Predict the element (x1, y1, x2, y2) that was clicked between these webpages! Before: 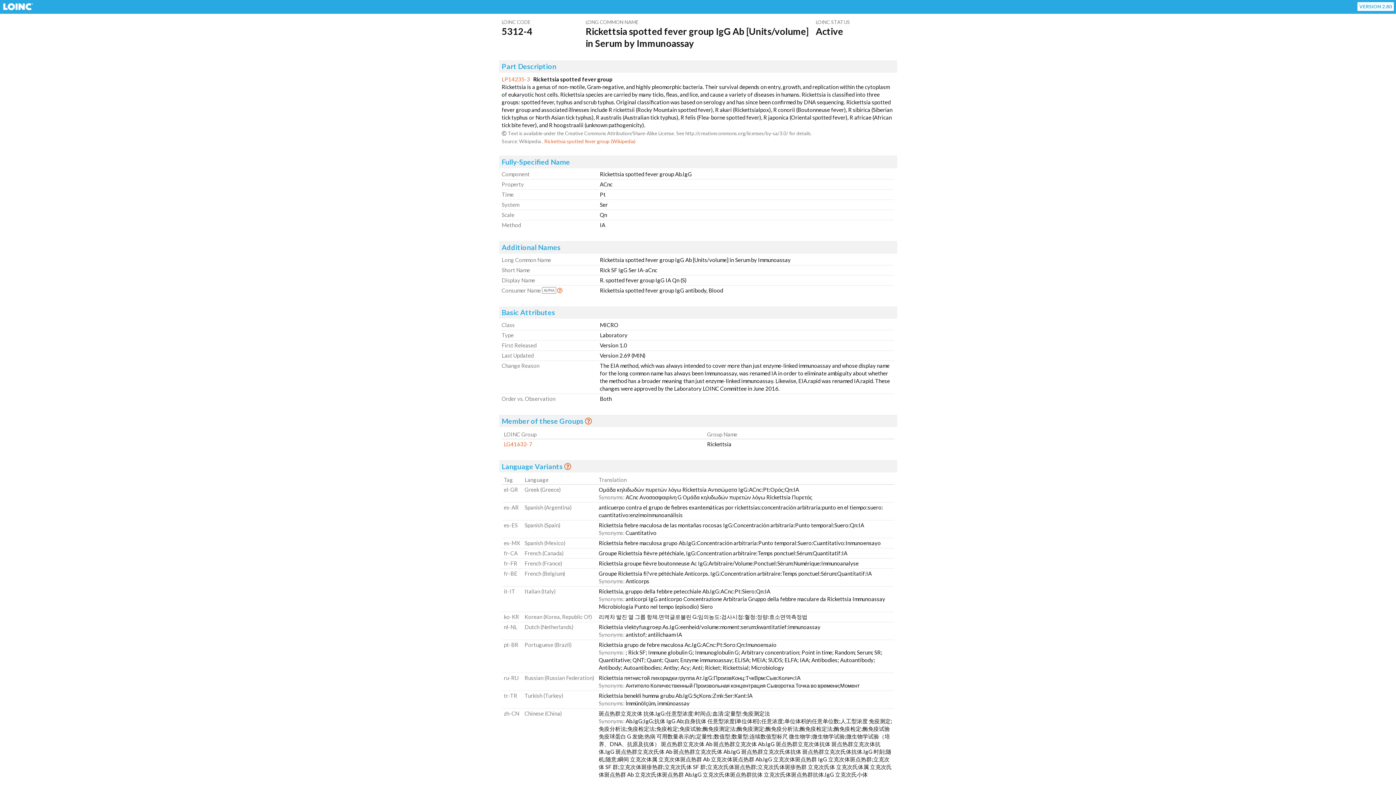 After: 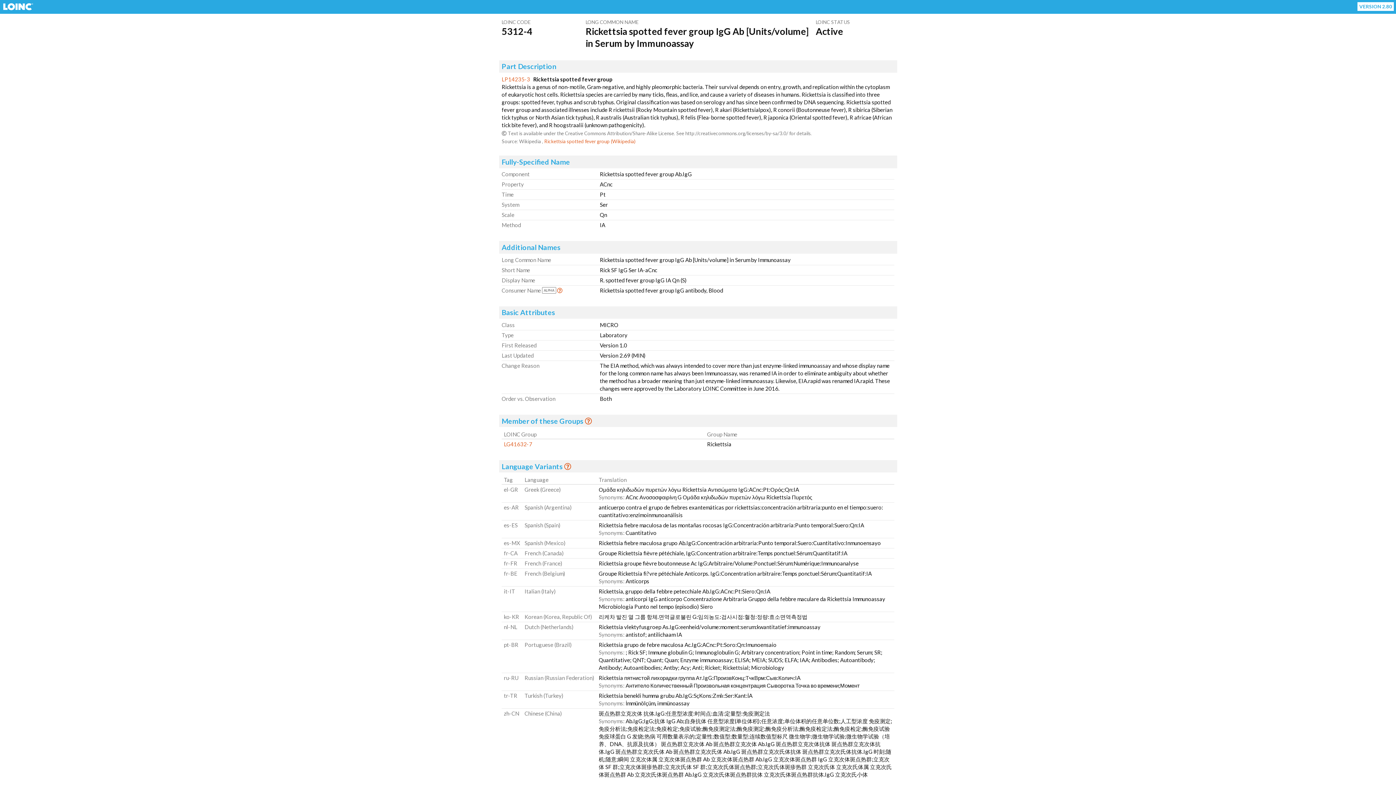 Action: label: Tag bbox: (504, 476, 513, 483)